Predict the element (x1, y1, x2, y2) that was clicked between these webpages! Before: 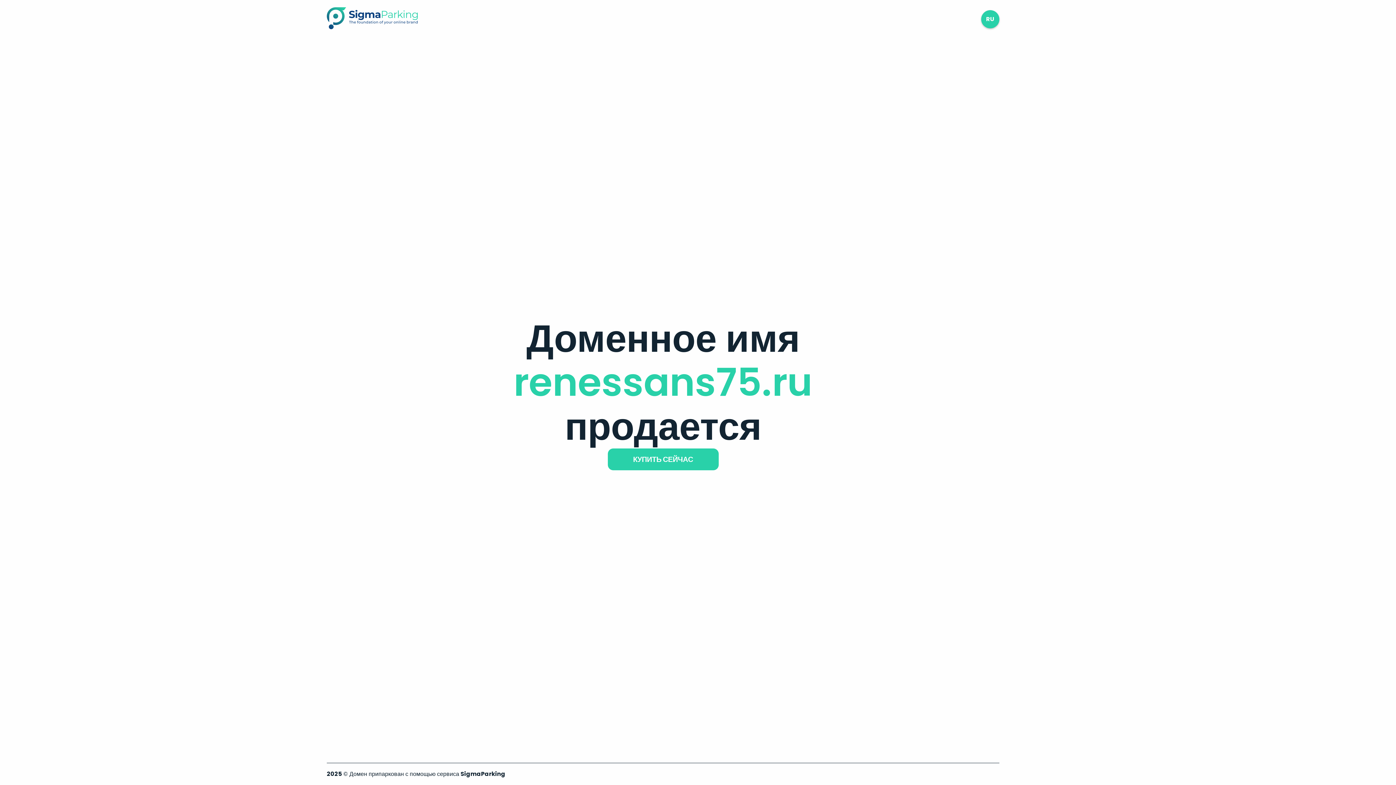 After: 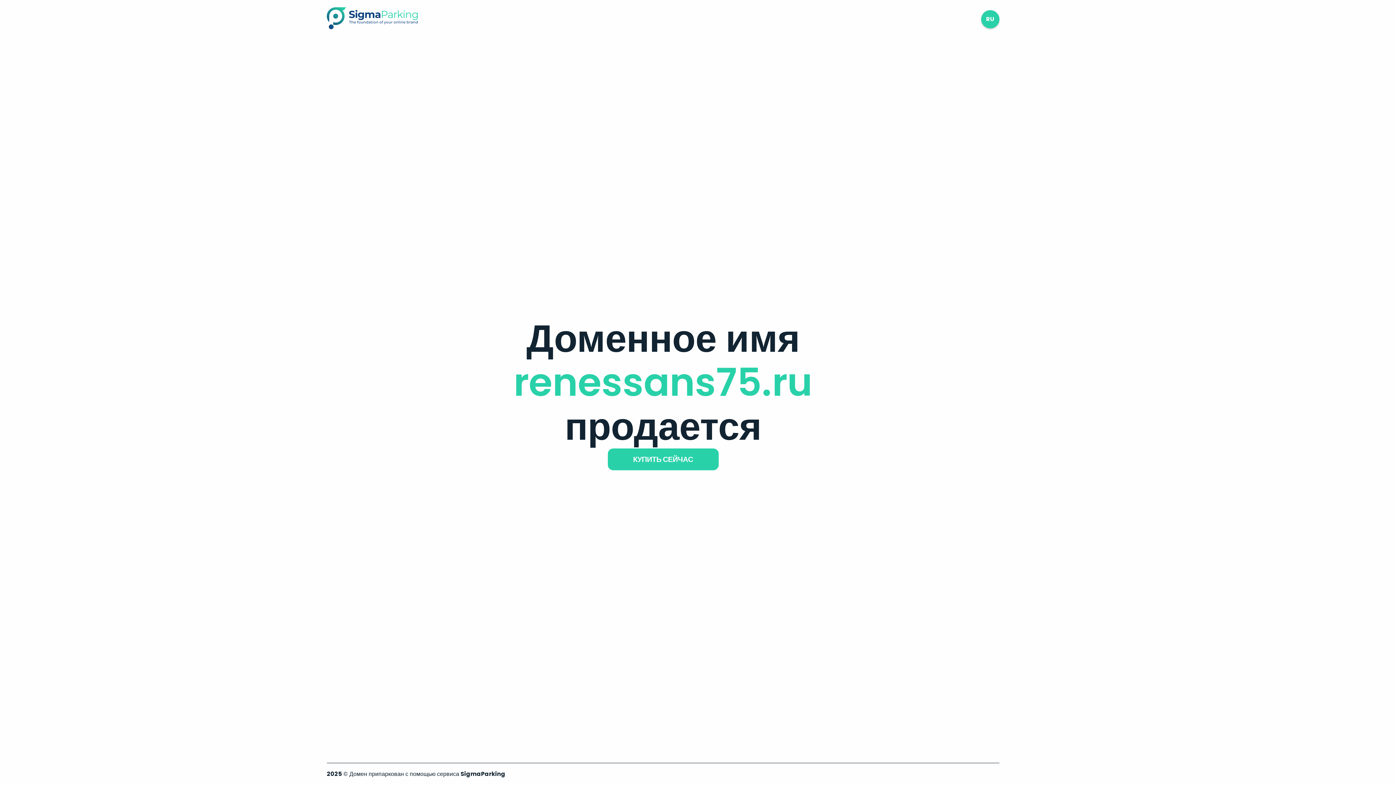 Action: bbox: (326, 23, 417, 31)